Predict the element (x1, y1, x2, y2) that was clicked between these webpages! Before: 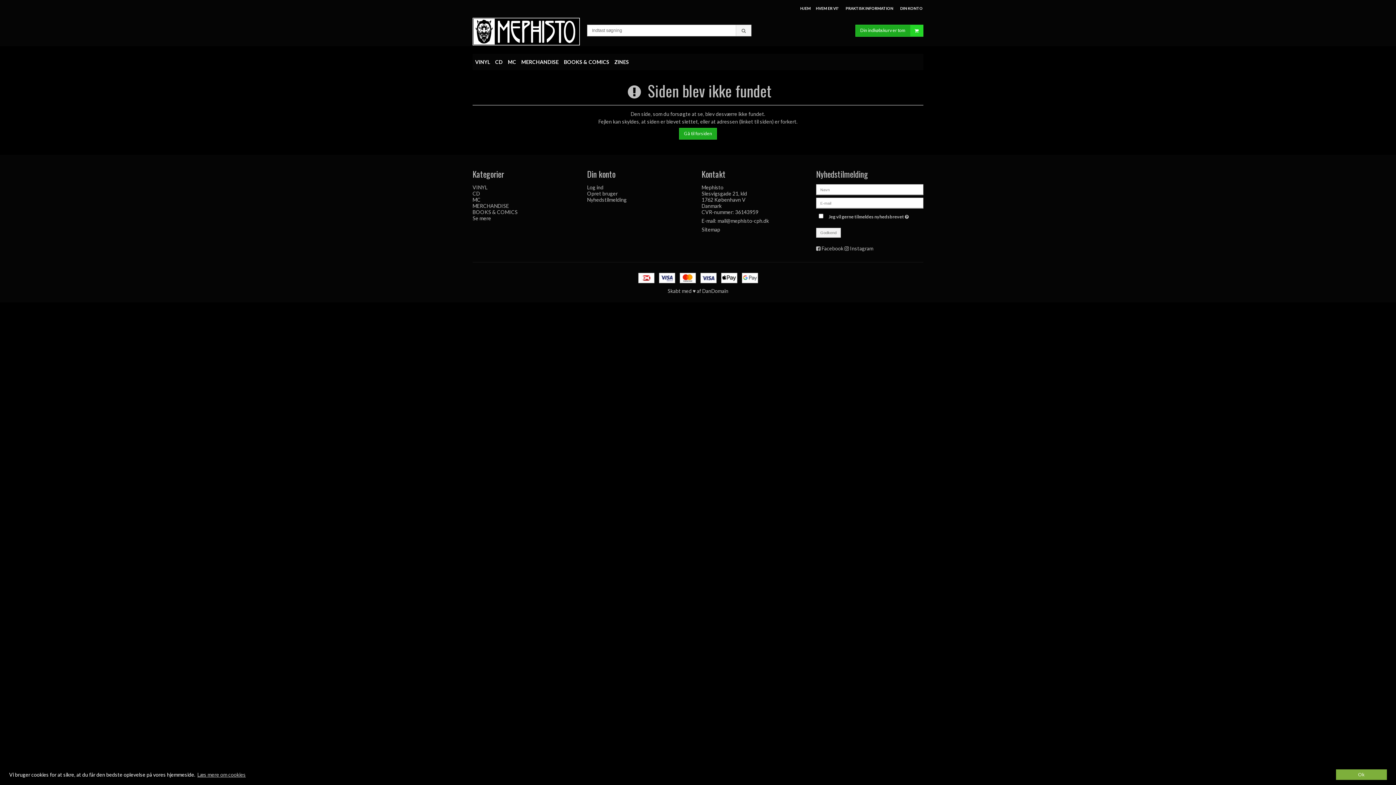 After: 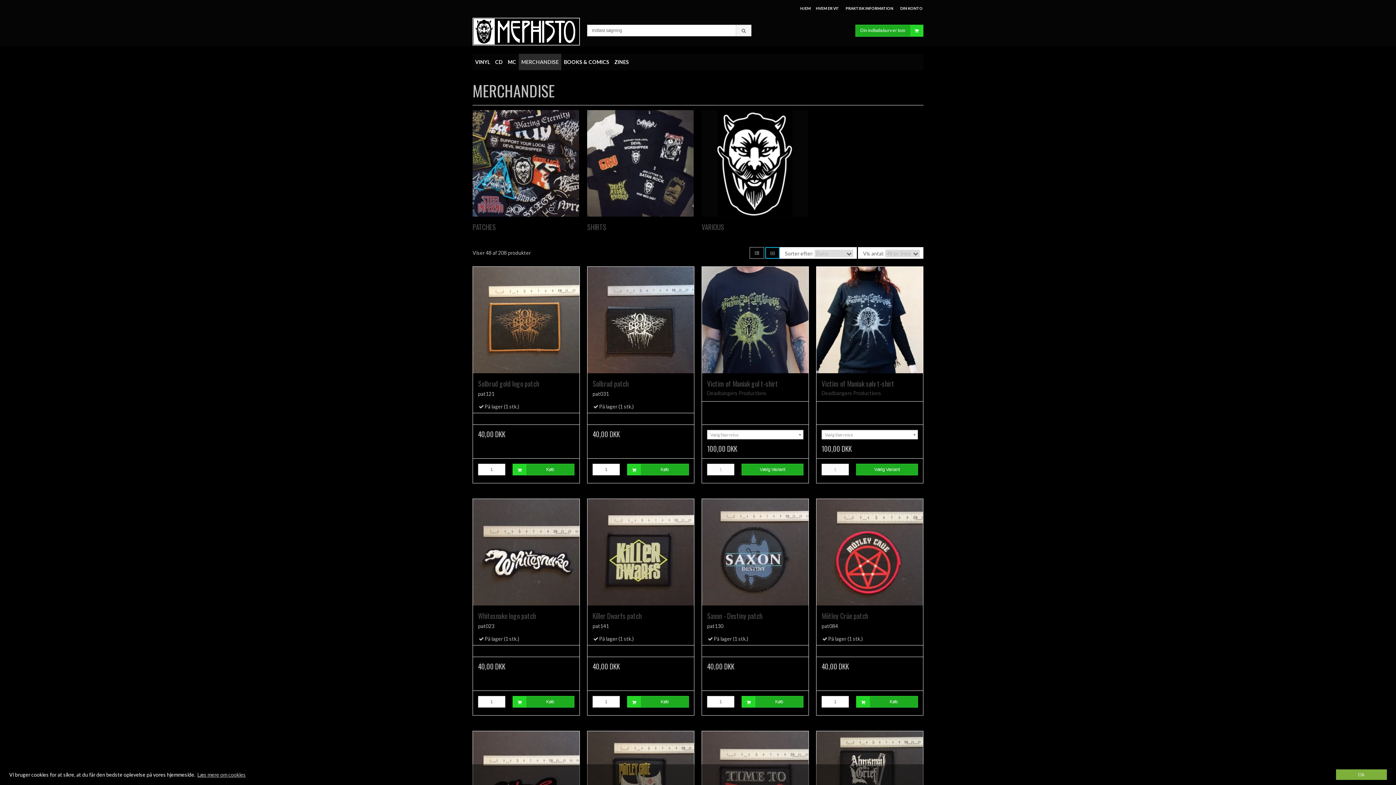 Action: bbox: (472, 202, 509, 208) label: MERCHANDISE